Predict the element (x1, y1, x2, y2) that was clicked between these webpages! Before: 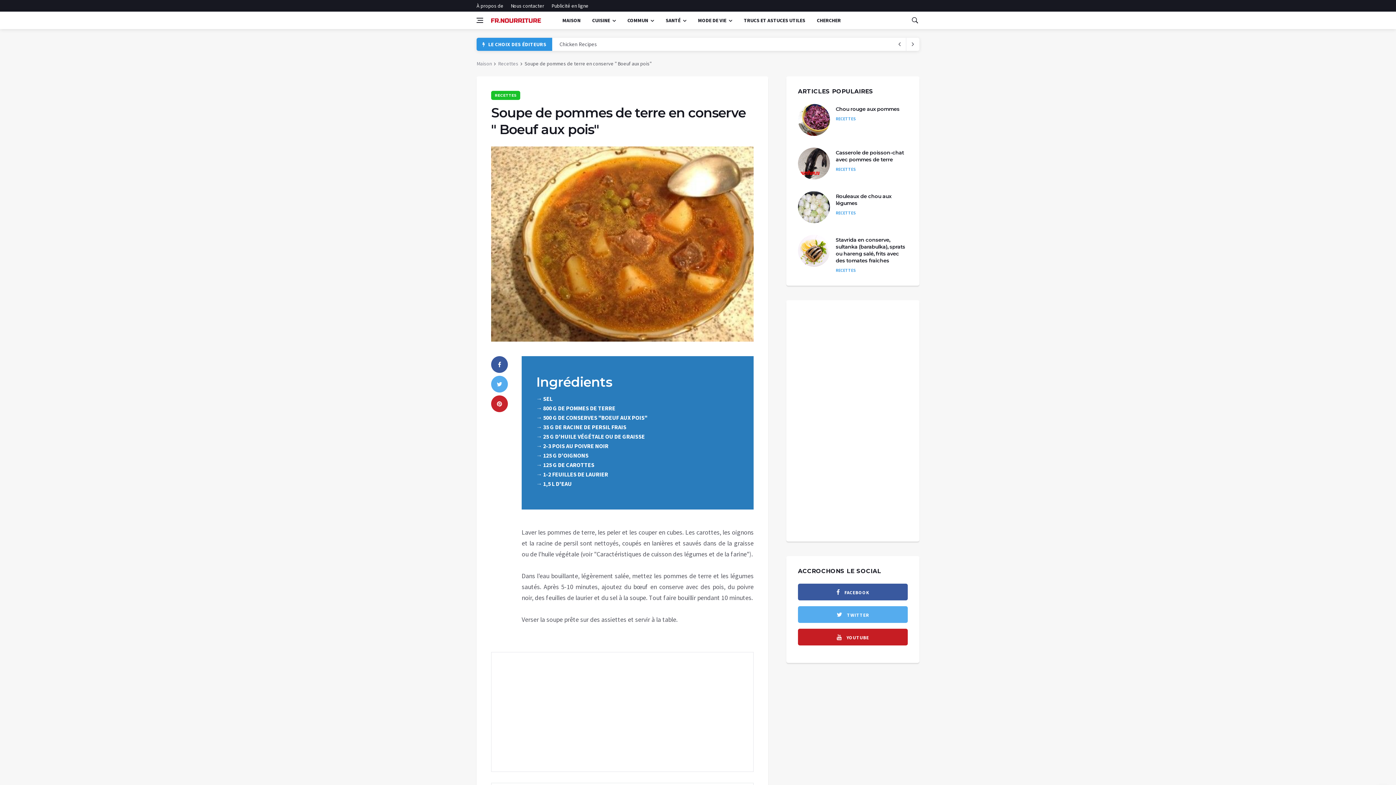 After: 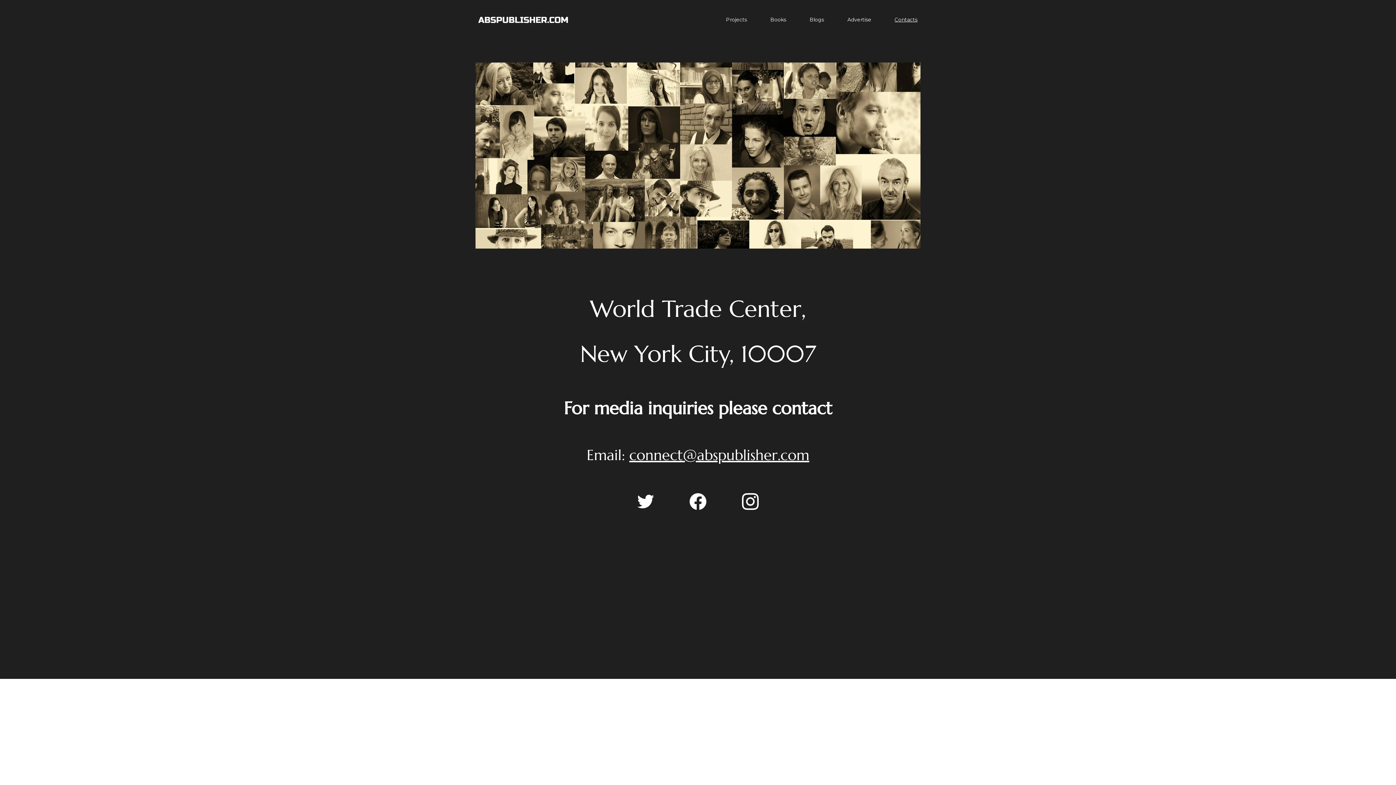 Action: bbox: (507, 0, 548, 11) label: Nous contacter